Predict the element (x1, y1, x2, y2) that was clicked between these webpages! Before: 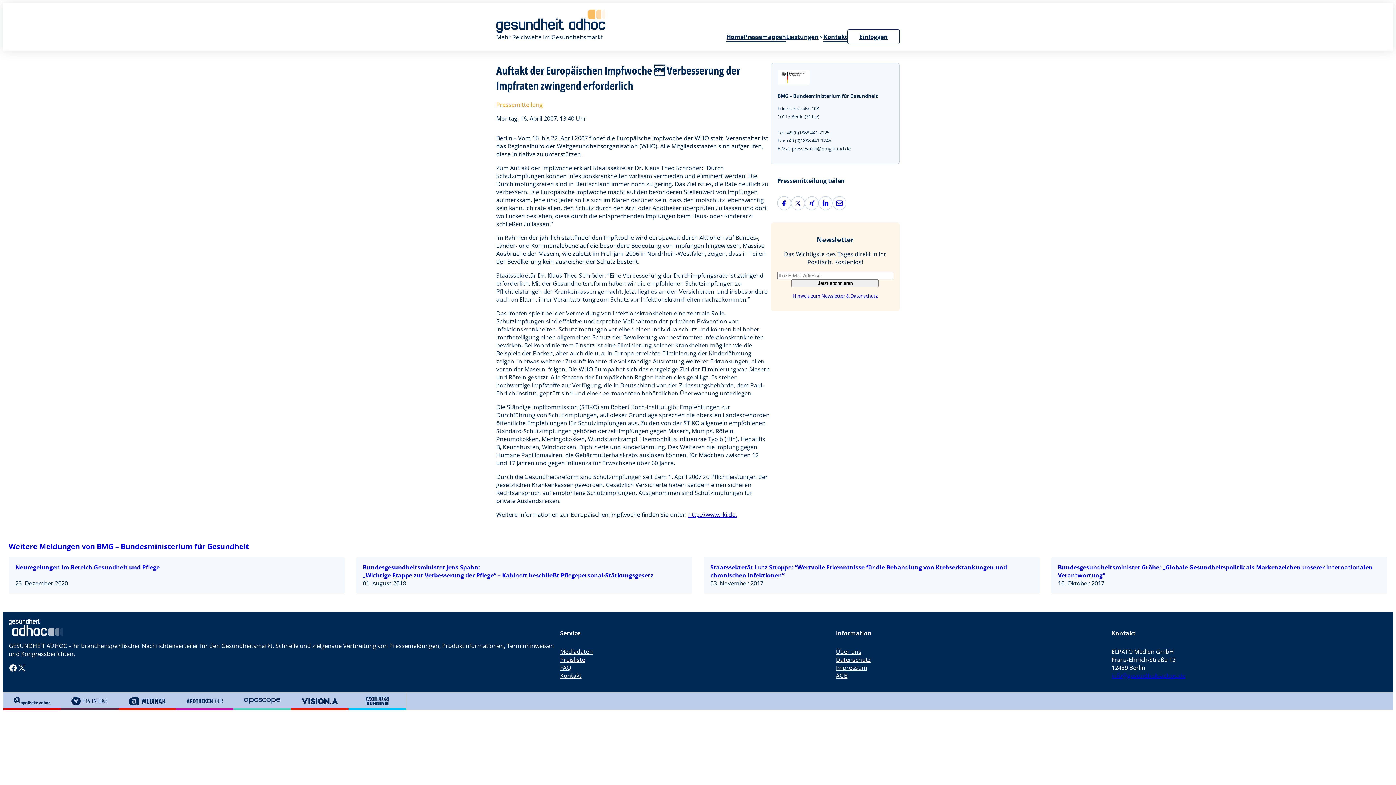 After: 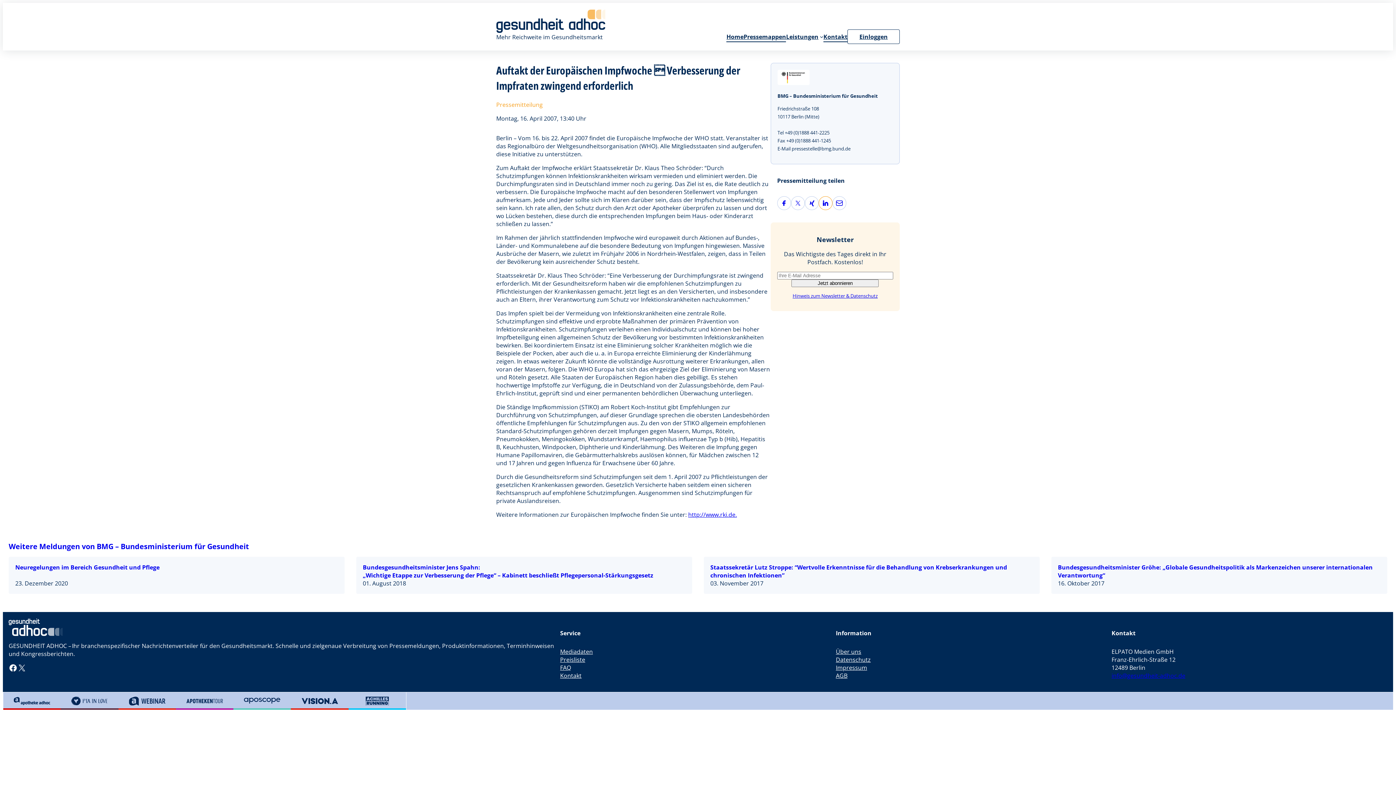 Action: label: LinkedIn bbox: (819, 196, 832, 209)